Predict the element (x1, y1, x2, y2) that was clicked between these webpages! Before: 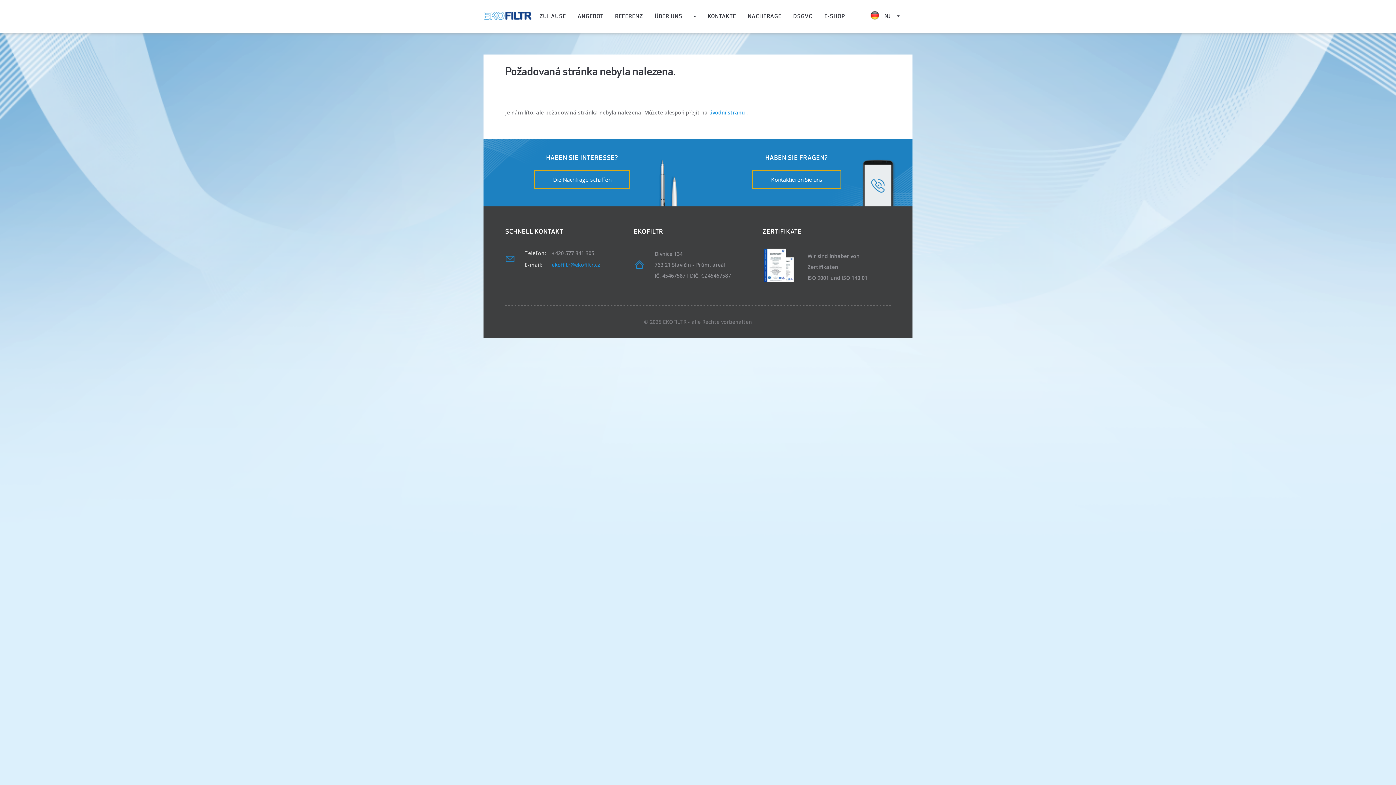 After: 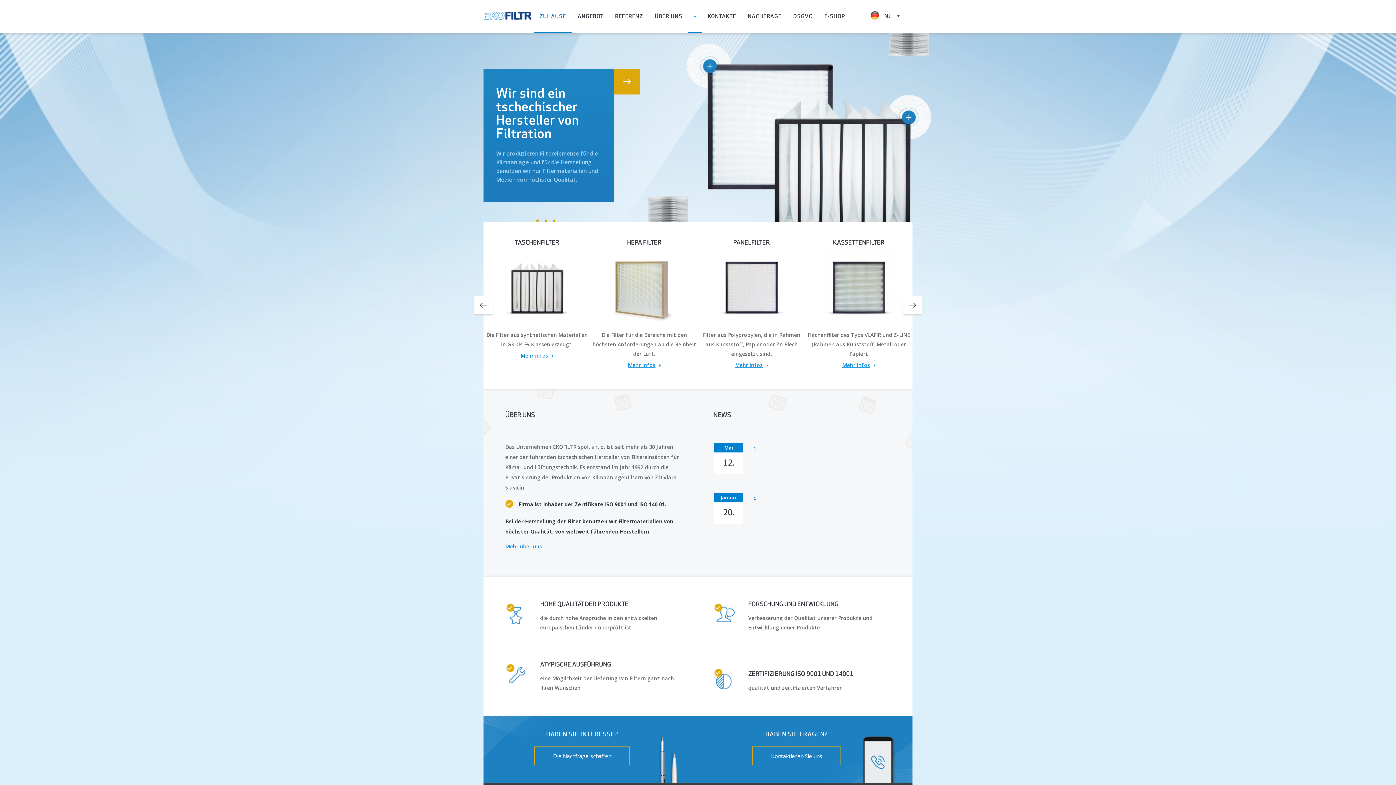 Action: bbox: (483, 13, 531, 21)